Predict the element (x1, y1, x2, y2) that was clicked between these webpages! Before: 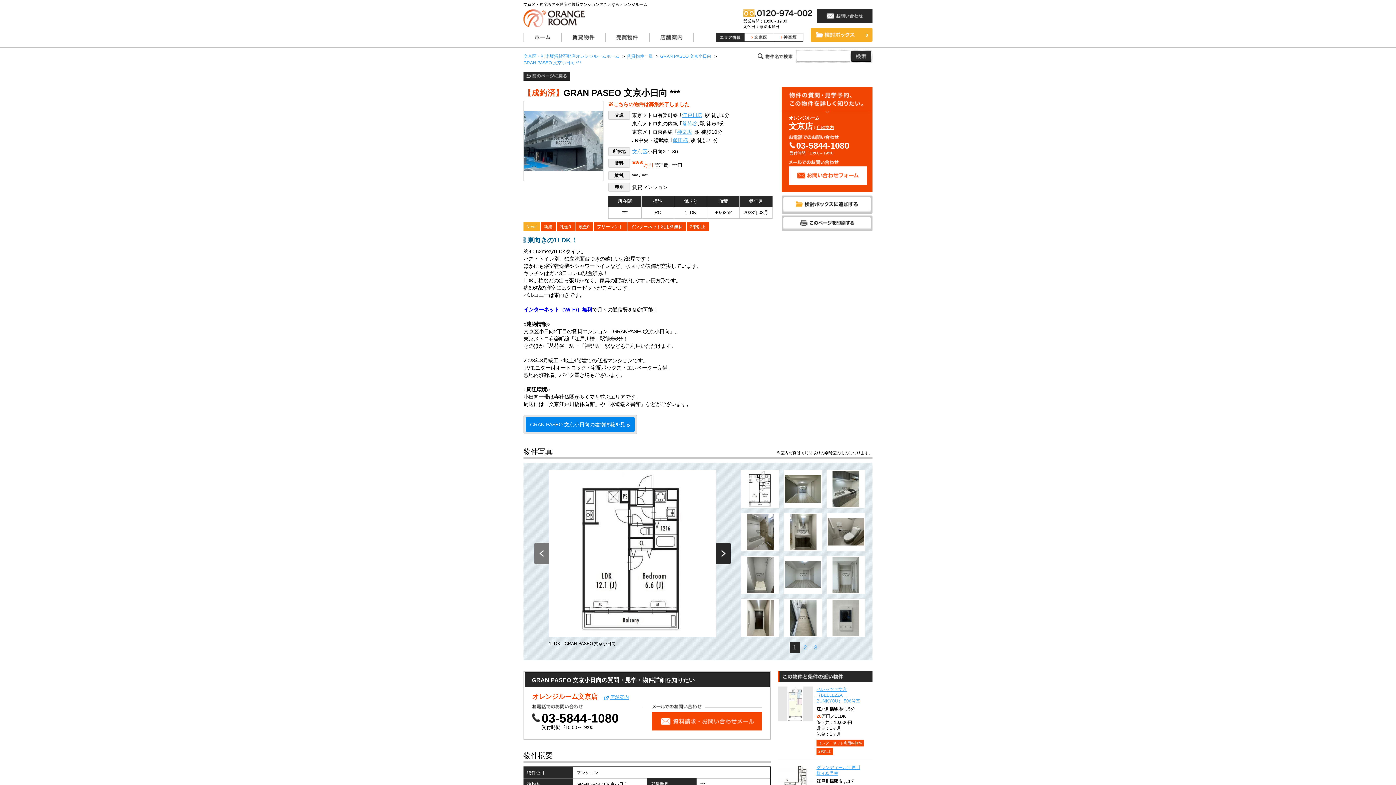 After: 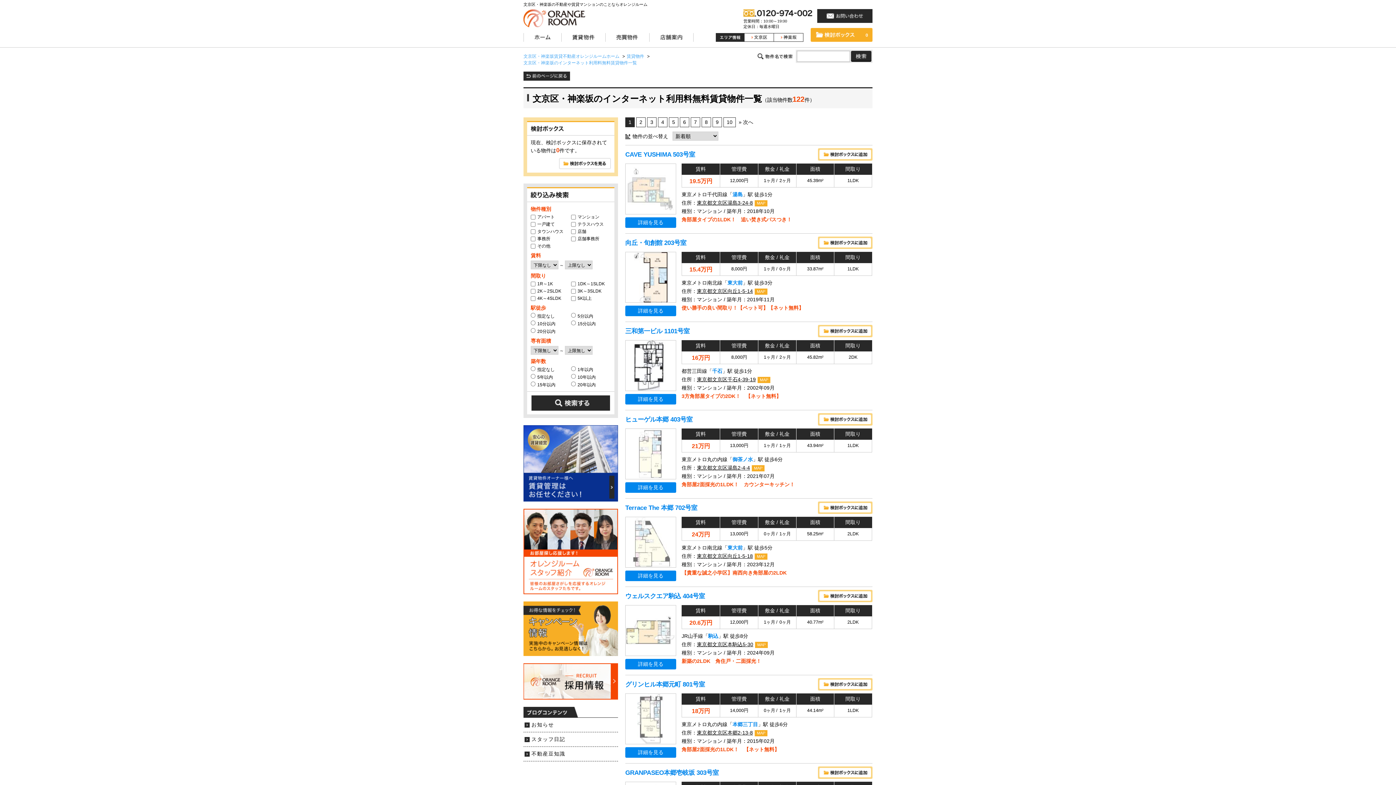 Action: bbox: (816, 740, 864, 746) label: インターネット利用料無料